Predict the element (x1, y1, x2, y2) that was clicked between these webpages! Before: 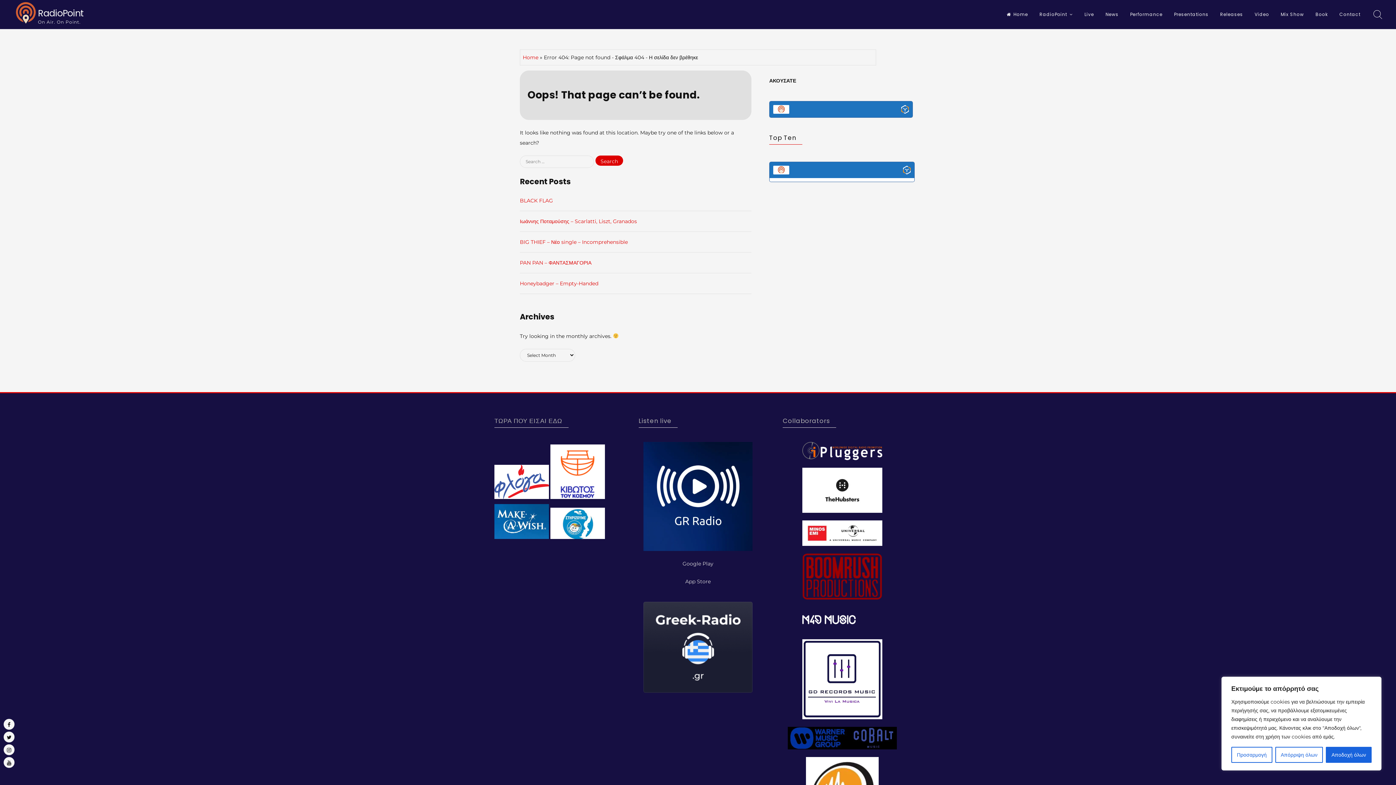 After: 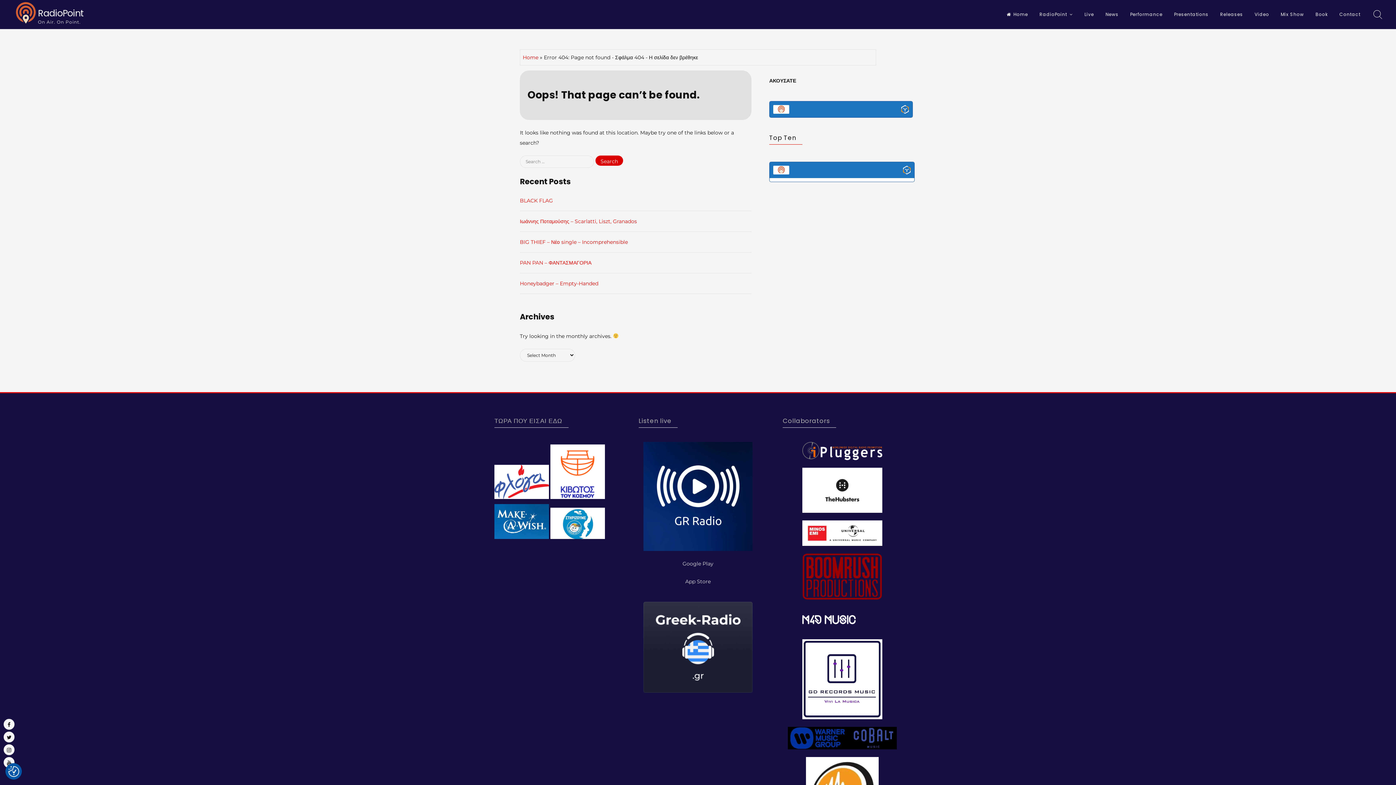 Action: label: Απόρριψη όλων bbox: (1275, 747, 1323, 763)